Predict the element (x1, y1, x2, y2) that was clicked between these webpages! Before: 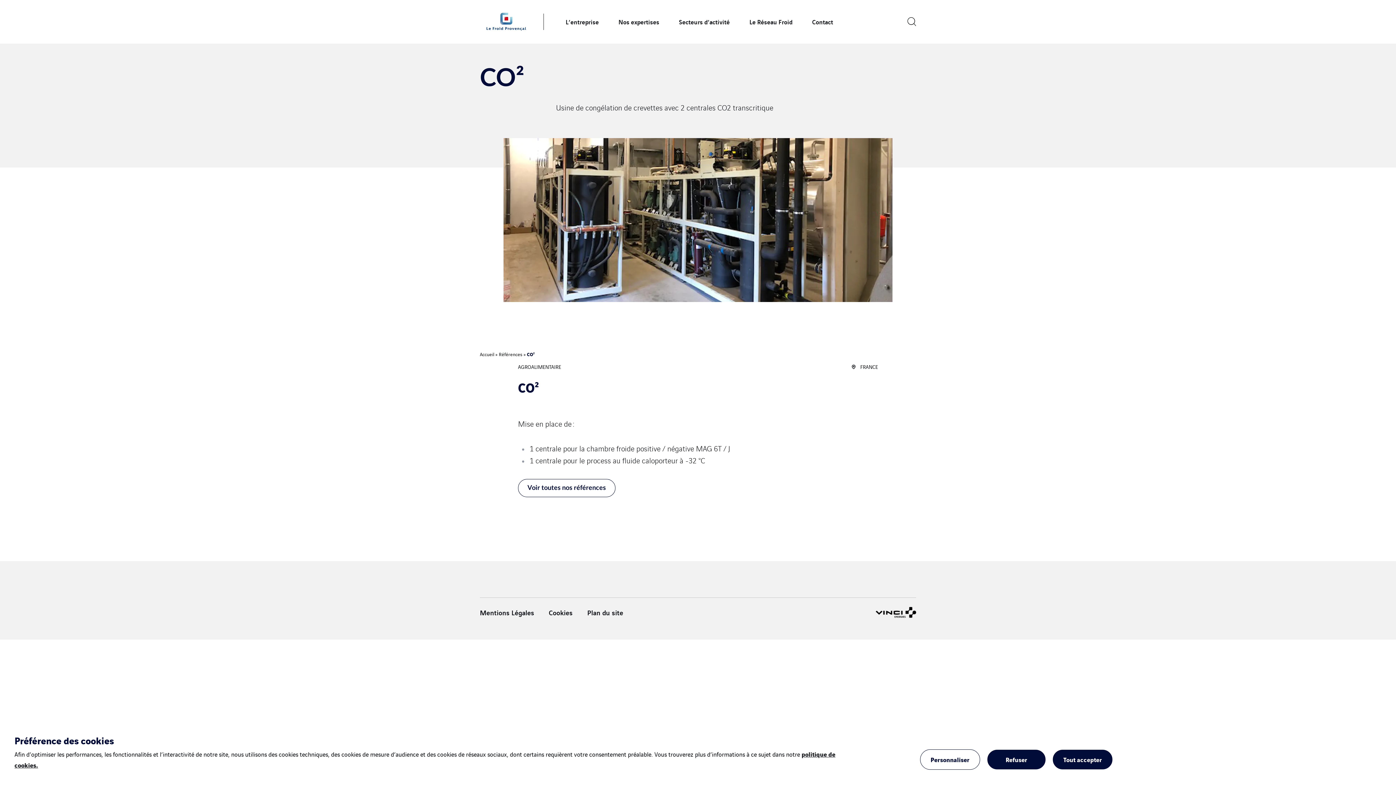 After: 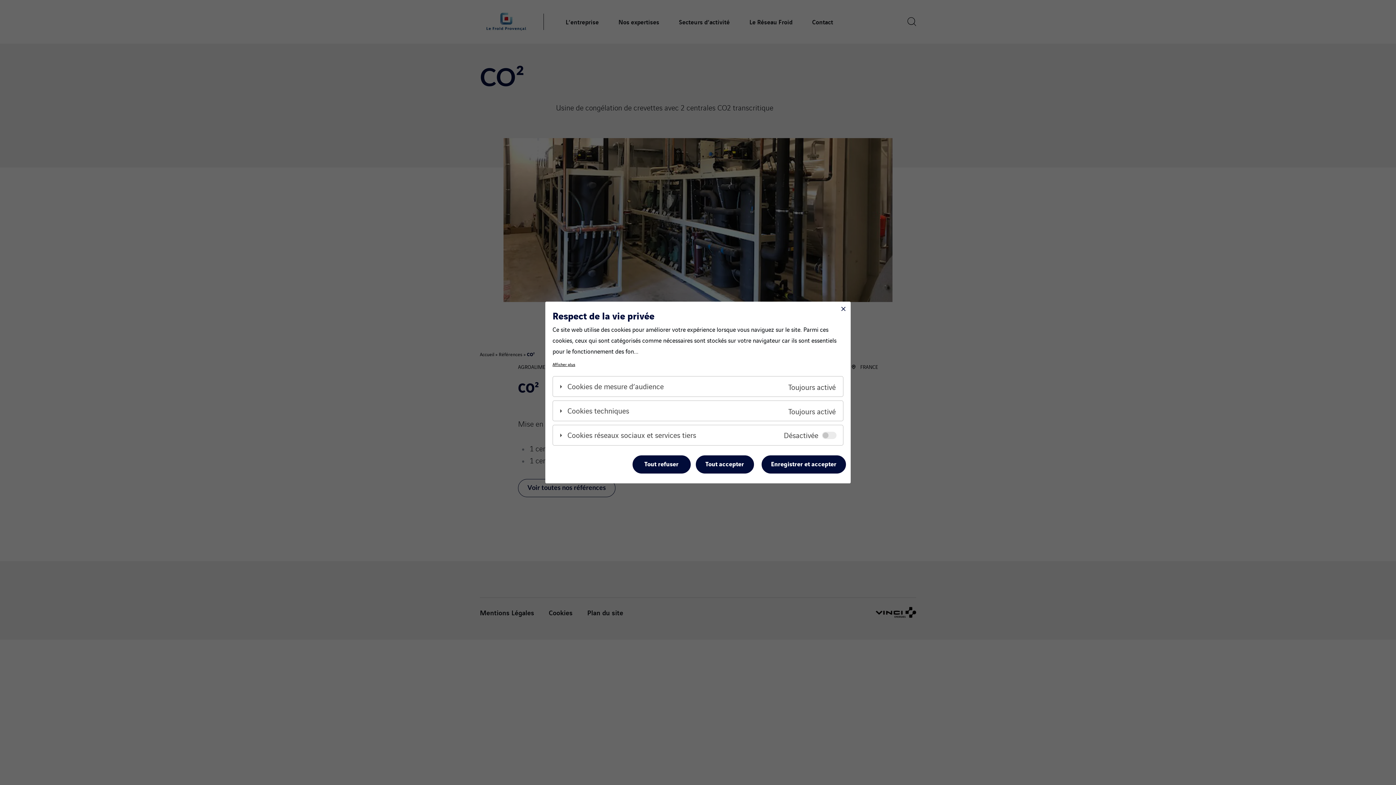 Action: bbox: (920, 749, 980, 770) label: Personnaliser